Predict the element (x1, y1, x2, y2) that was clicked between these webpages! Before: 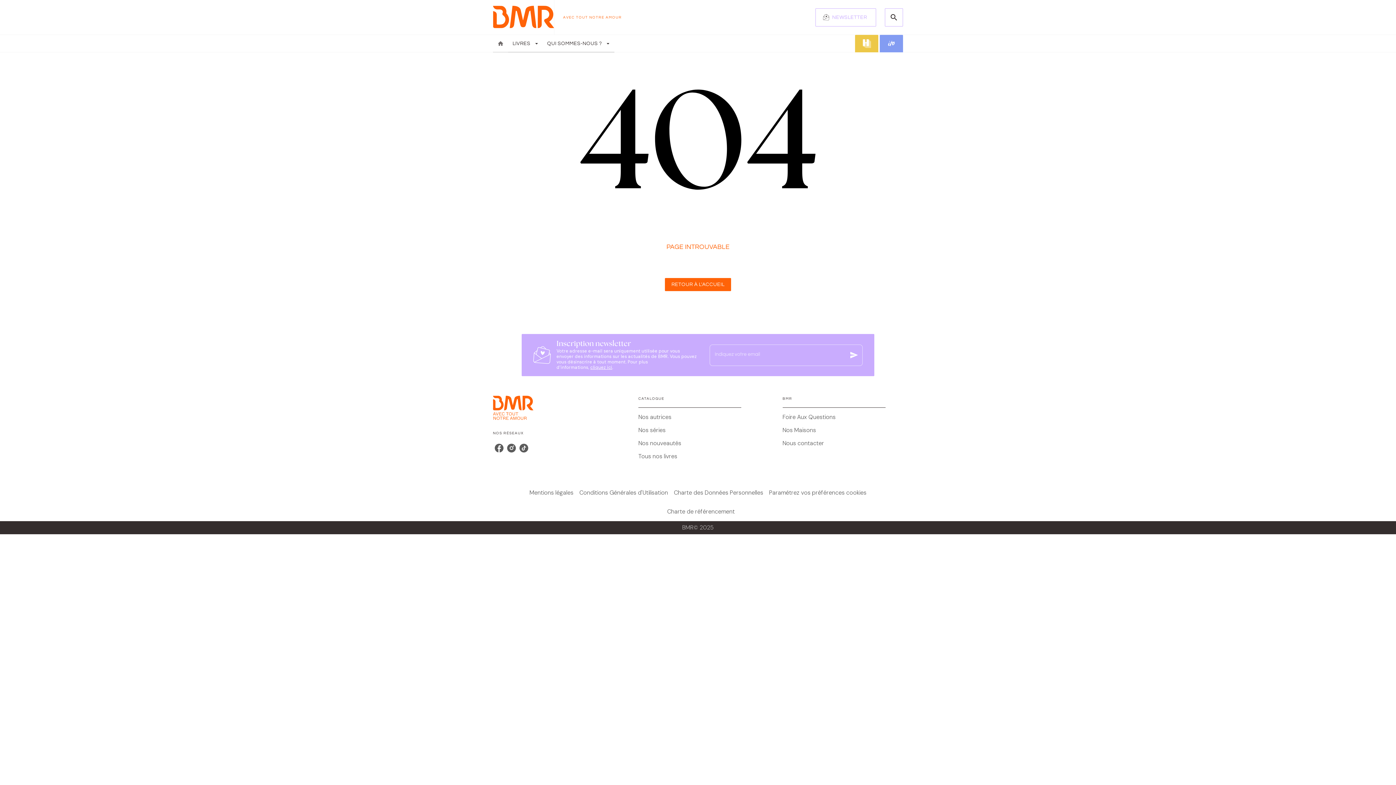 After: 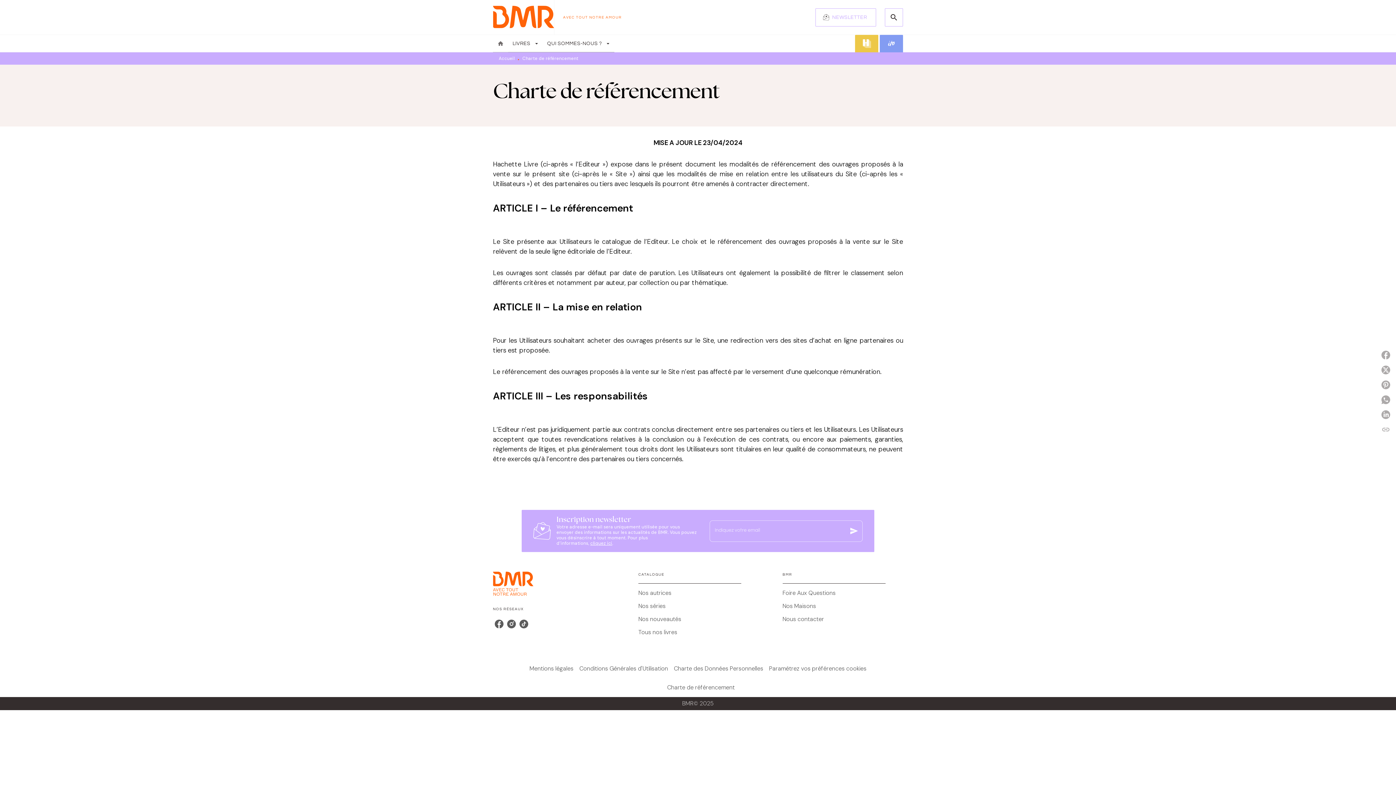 Action: label: Charte de référencement bbox: (667, 508, 734, 515)